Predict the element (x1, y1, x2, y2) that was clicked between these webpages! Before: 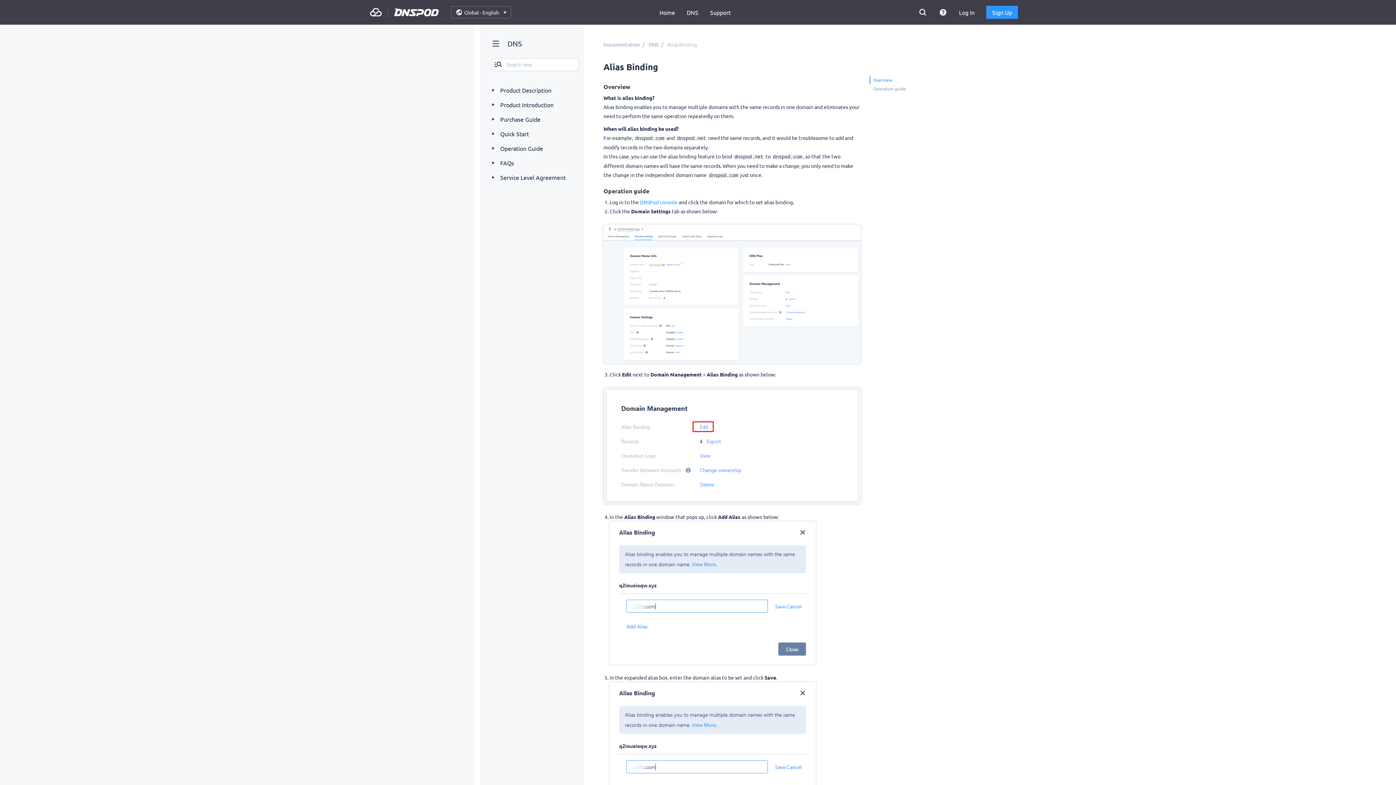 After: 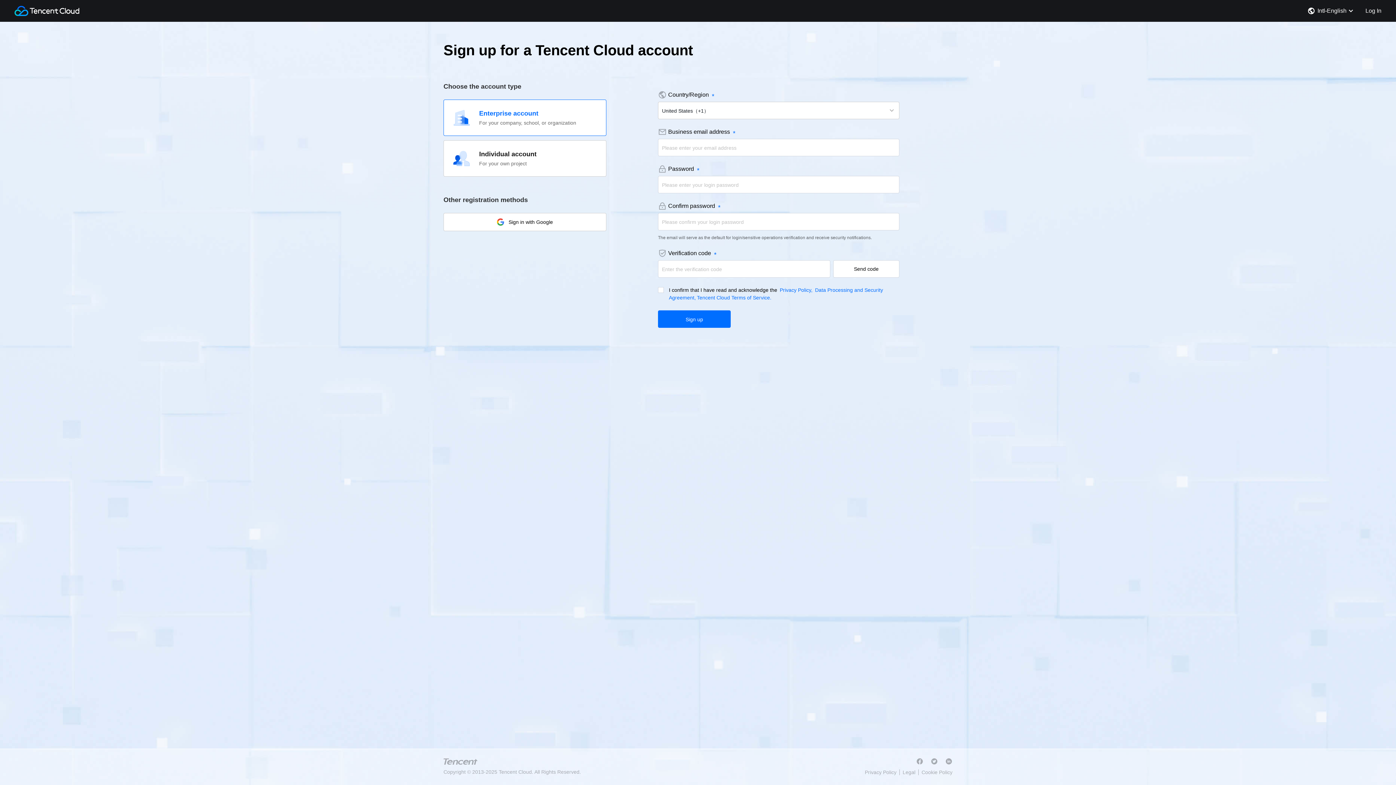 Action: label: Sign Up bbox: (986, 5, 1018, 18)